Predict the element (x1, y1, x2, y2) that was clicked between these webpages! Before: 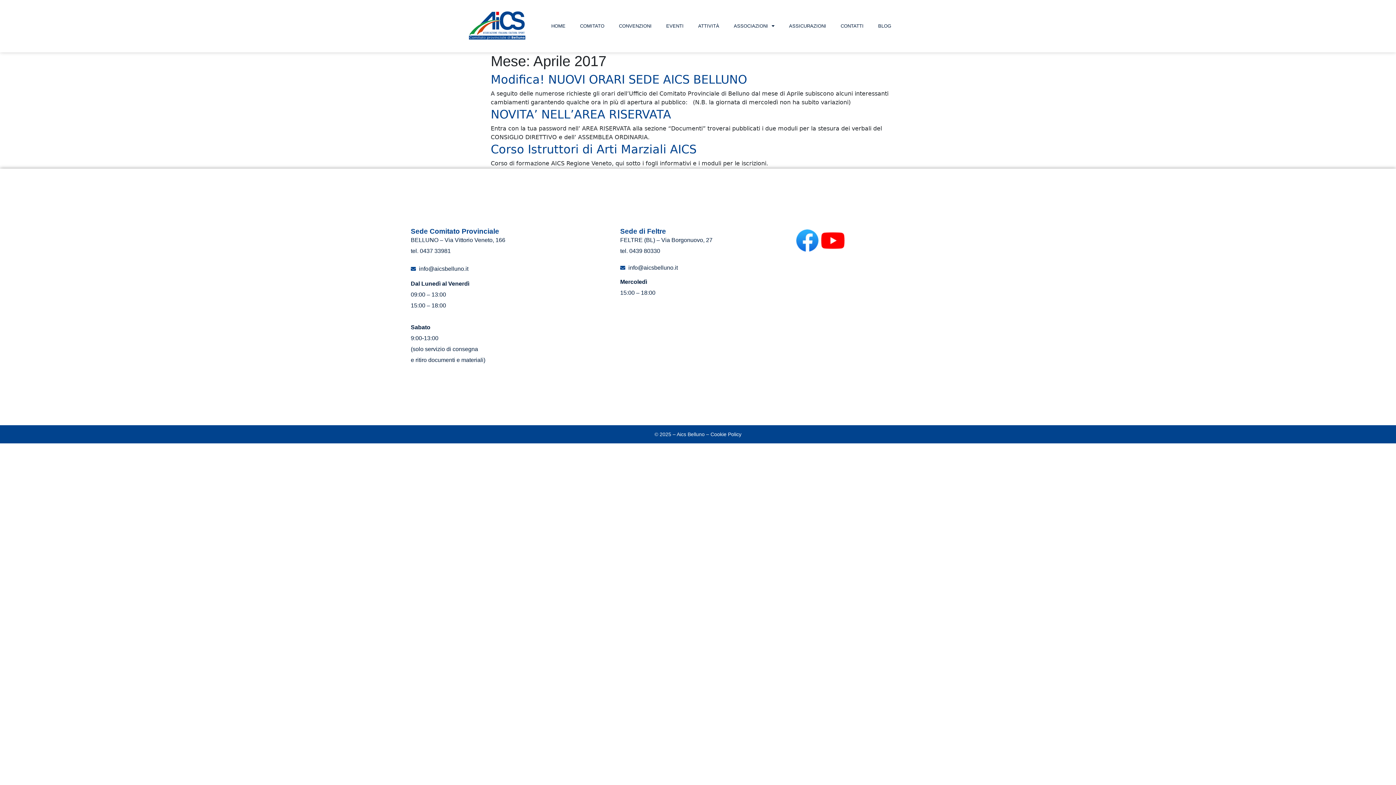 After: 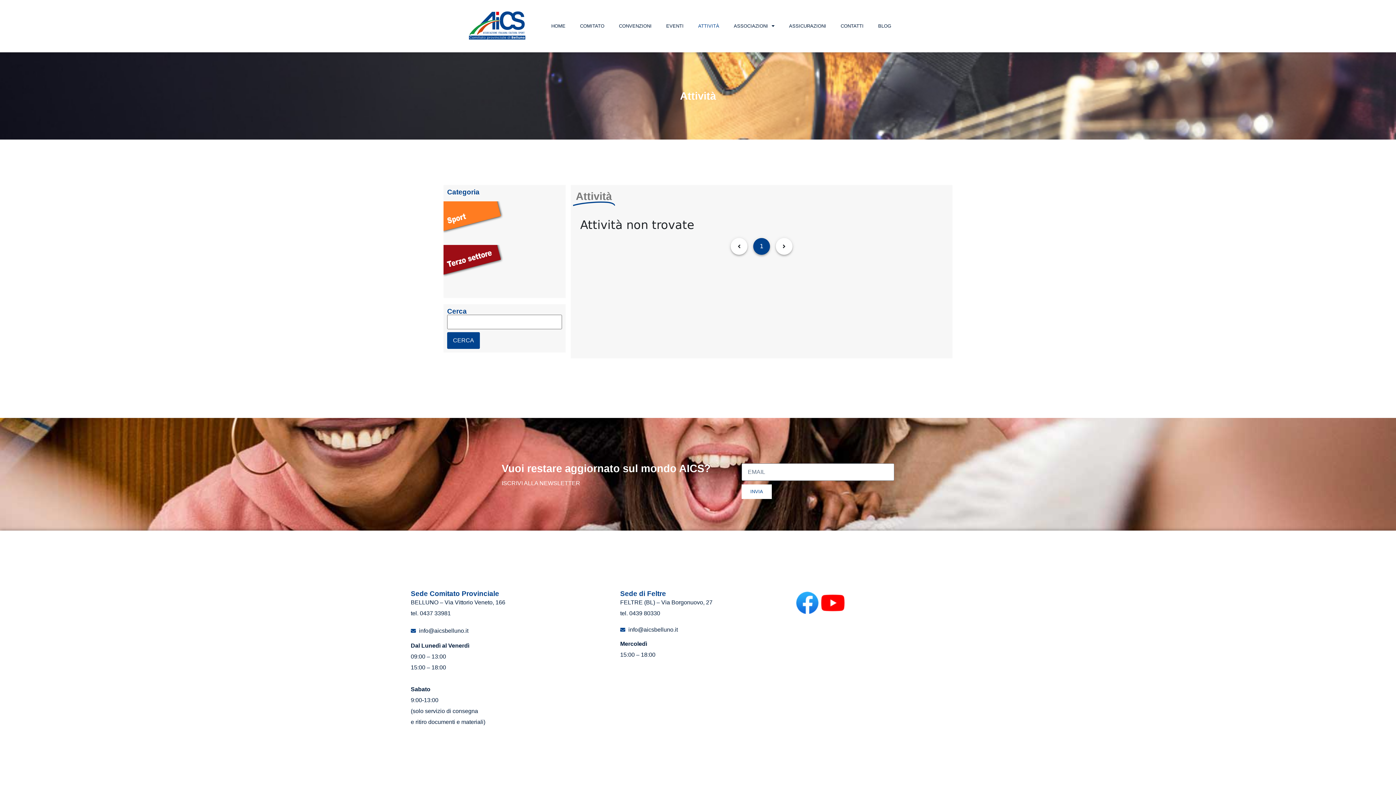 Action: label: ATTIVITÀ bbox: (691, 17, 726, 34)